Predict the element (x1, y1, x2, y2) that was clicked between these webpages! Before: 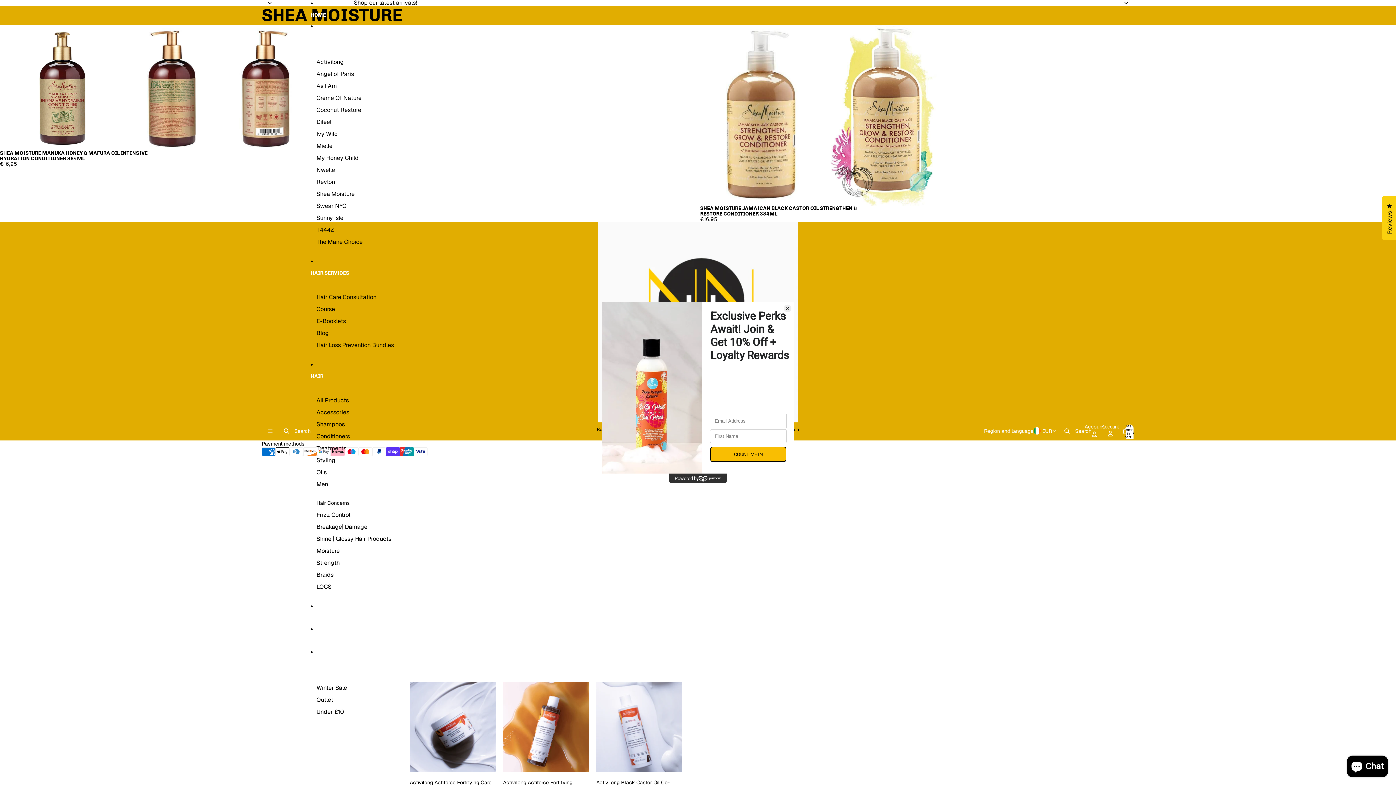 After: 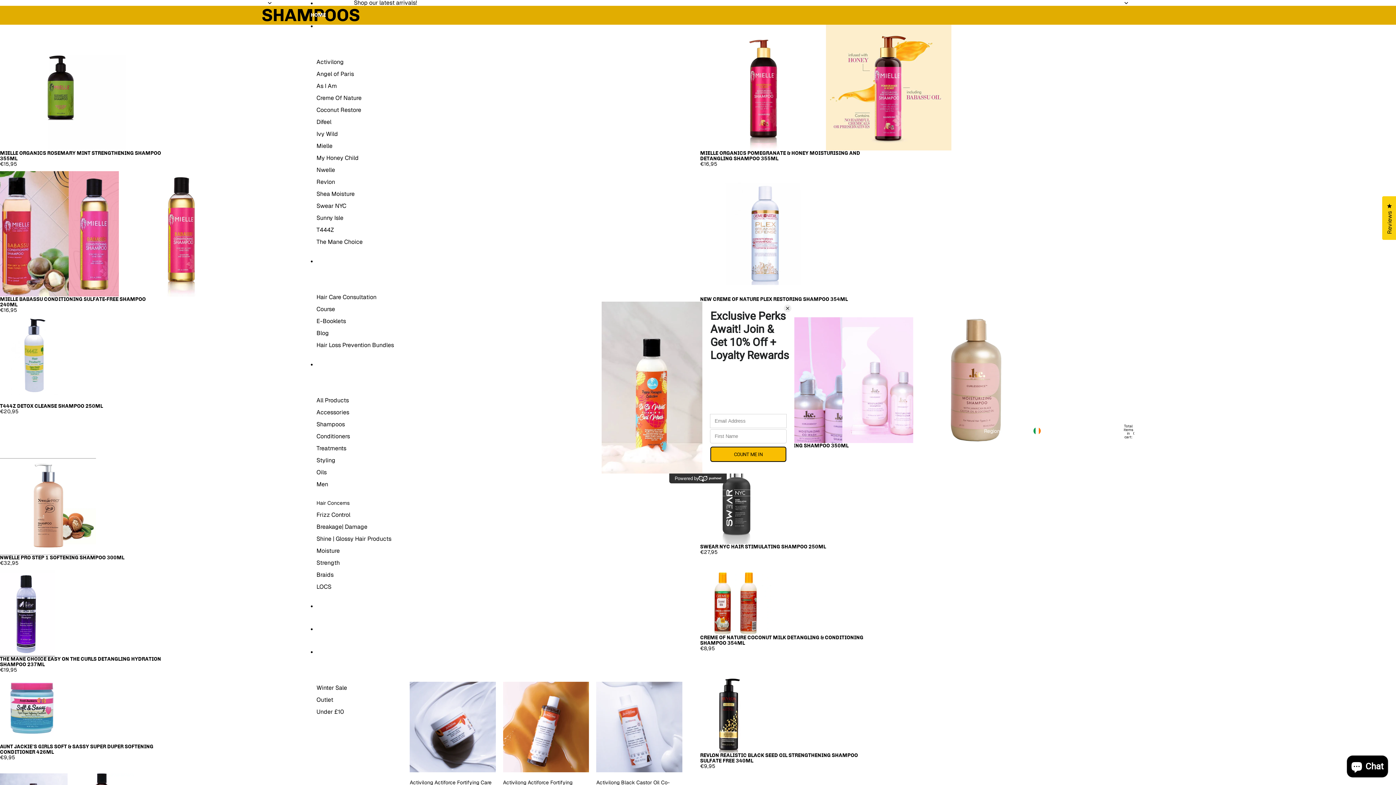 Action: bbox: (316, 418, 344, 430) label: Shampoos